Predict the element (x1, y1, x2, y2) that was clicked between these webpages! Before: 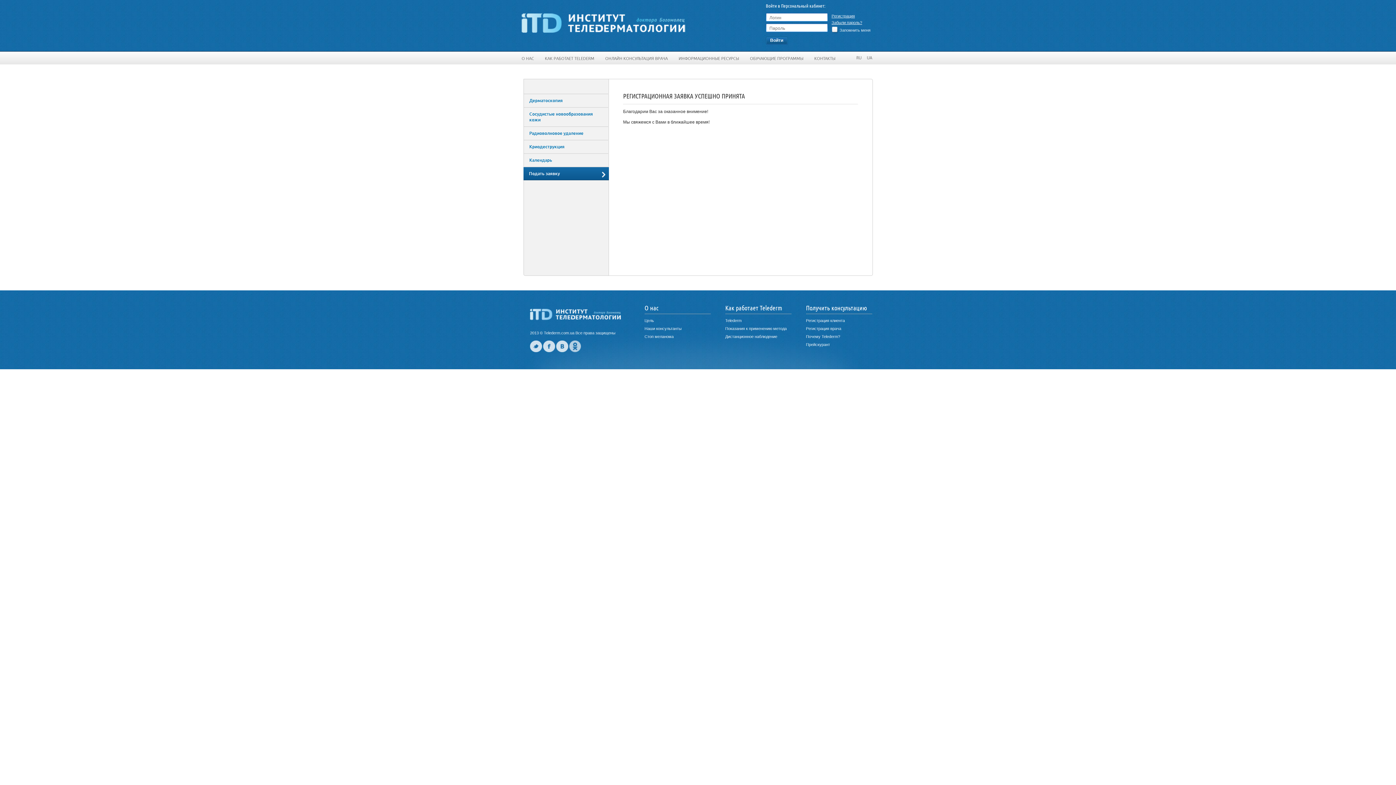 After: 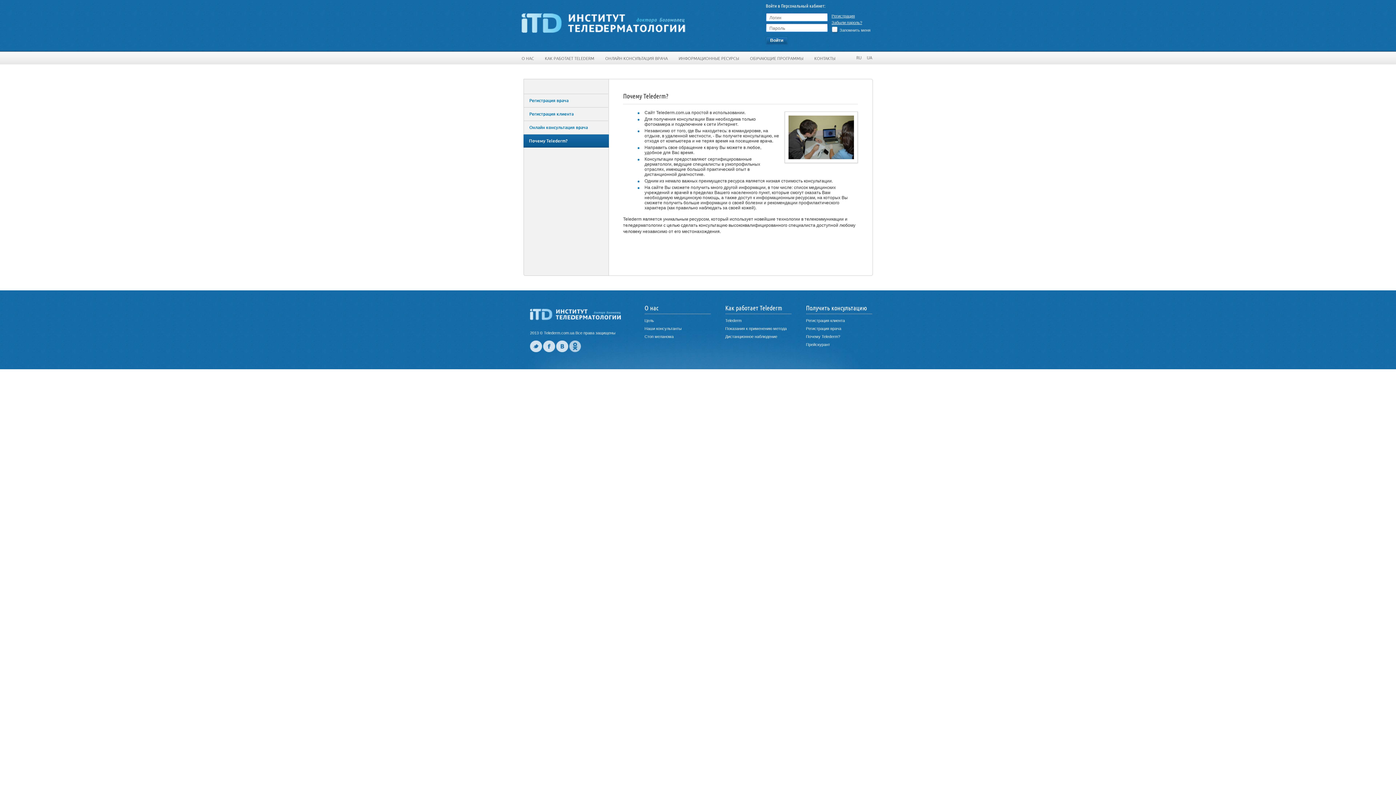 Action: bbox: (806, 334, 840, 338) label: Почему Telederm?